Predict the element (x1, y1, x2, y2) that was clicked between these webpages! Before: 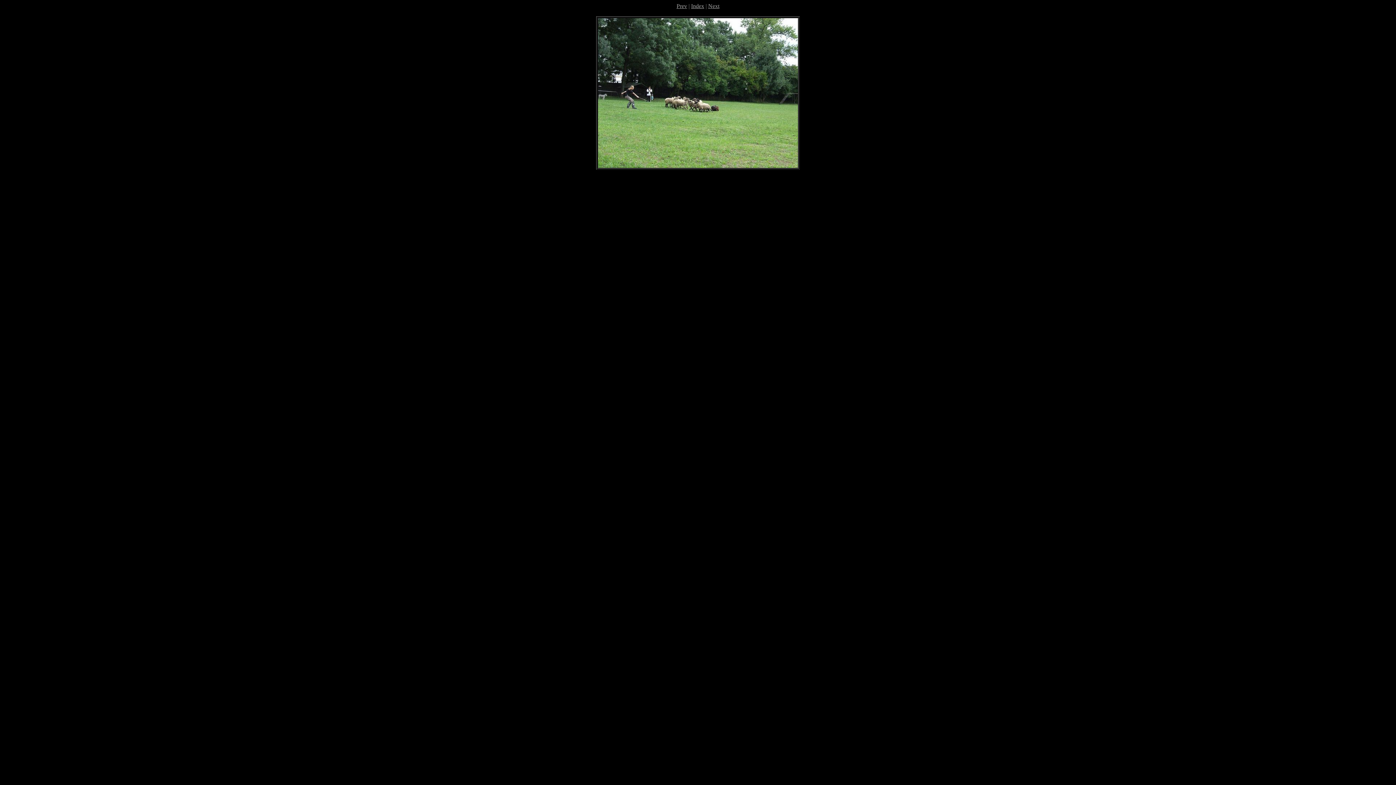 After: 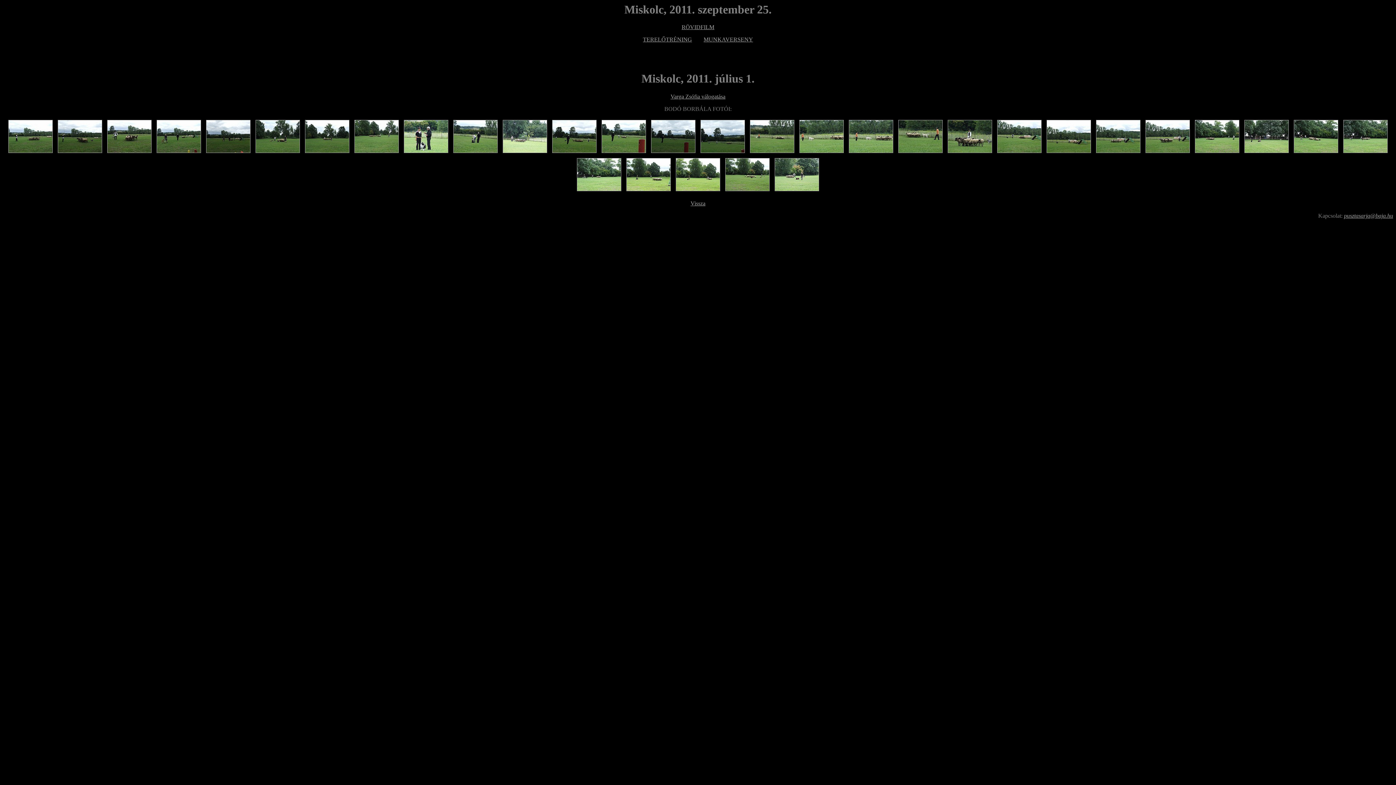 Action: bbox: (691, 2, 704, 9) label: Index